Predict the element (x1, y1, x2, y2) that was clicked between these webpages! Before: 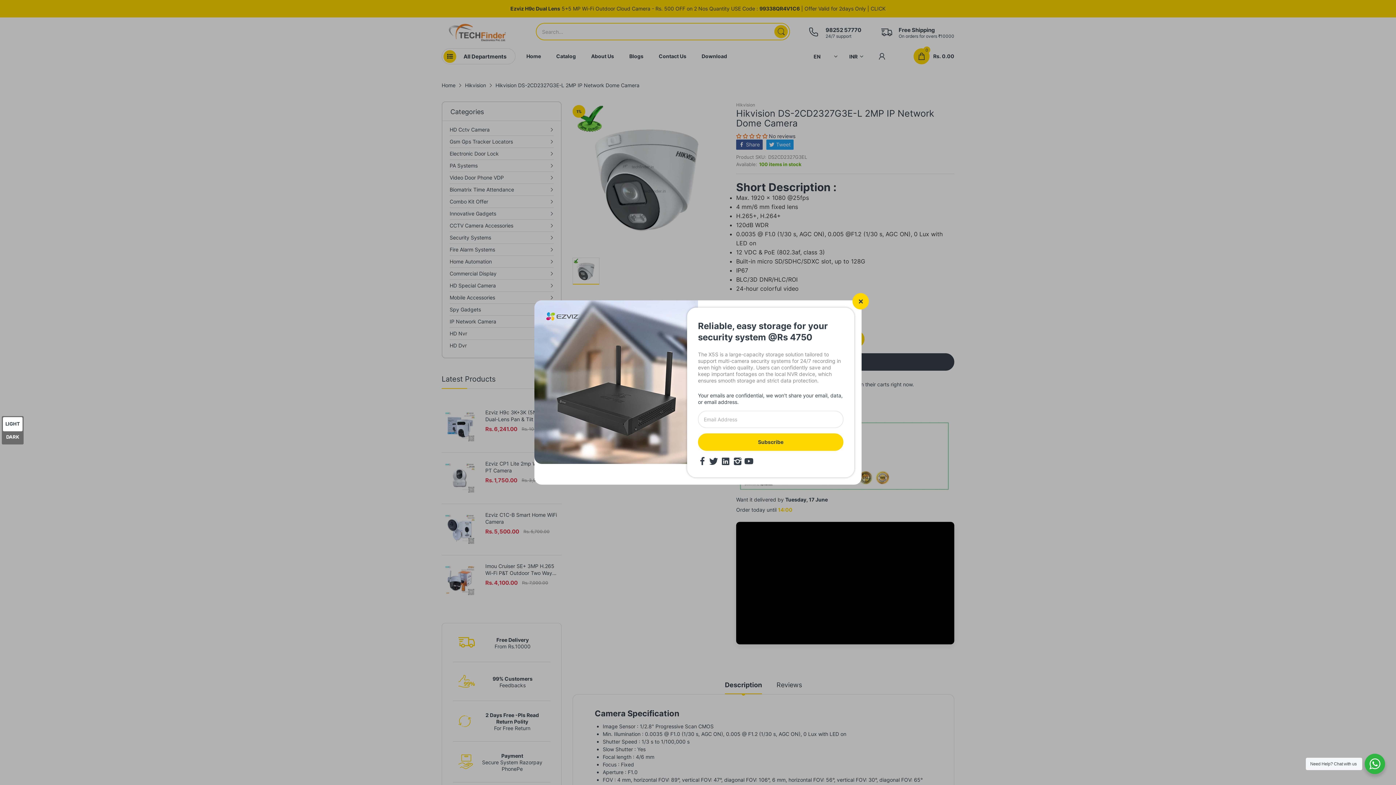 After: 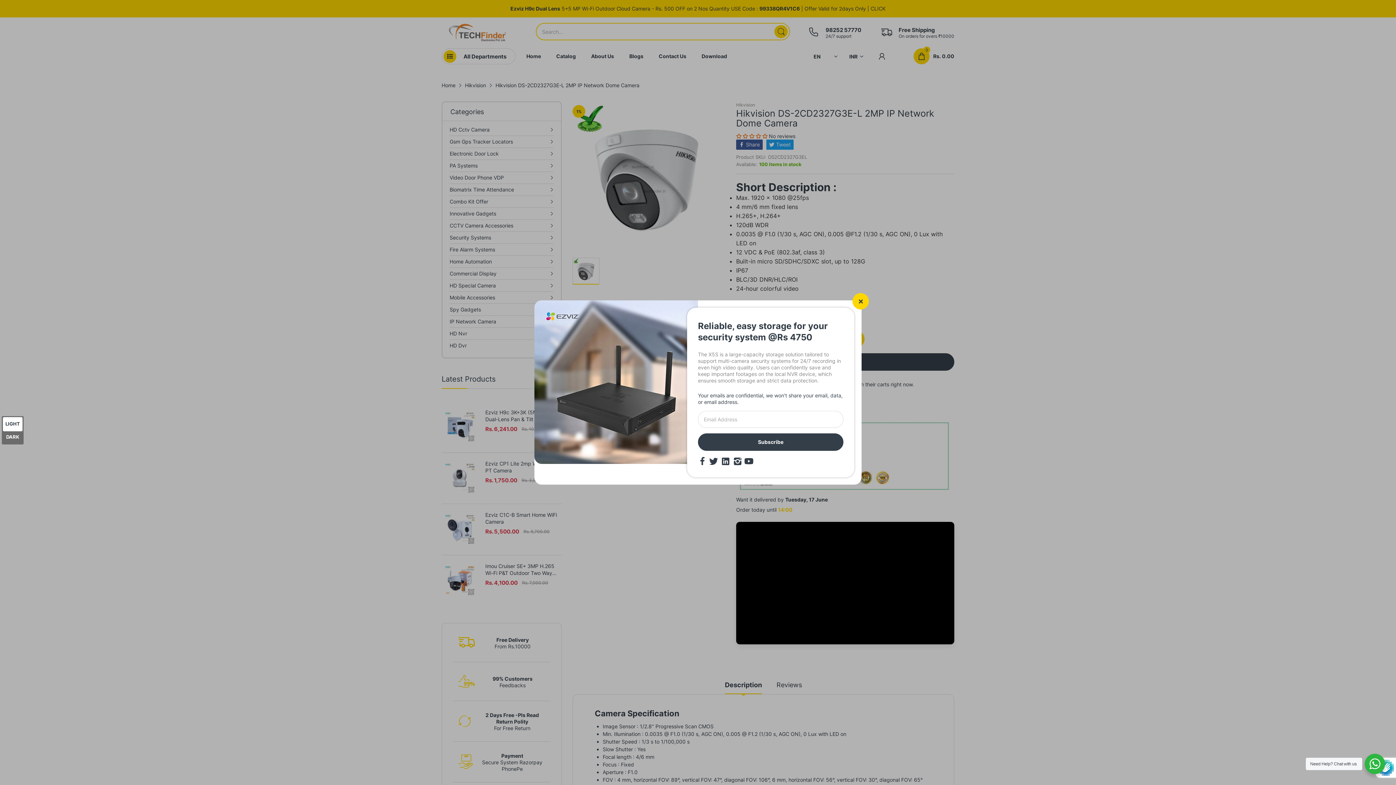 Action: bbox: (698, 433, 843, 451) label: Subscribe